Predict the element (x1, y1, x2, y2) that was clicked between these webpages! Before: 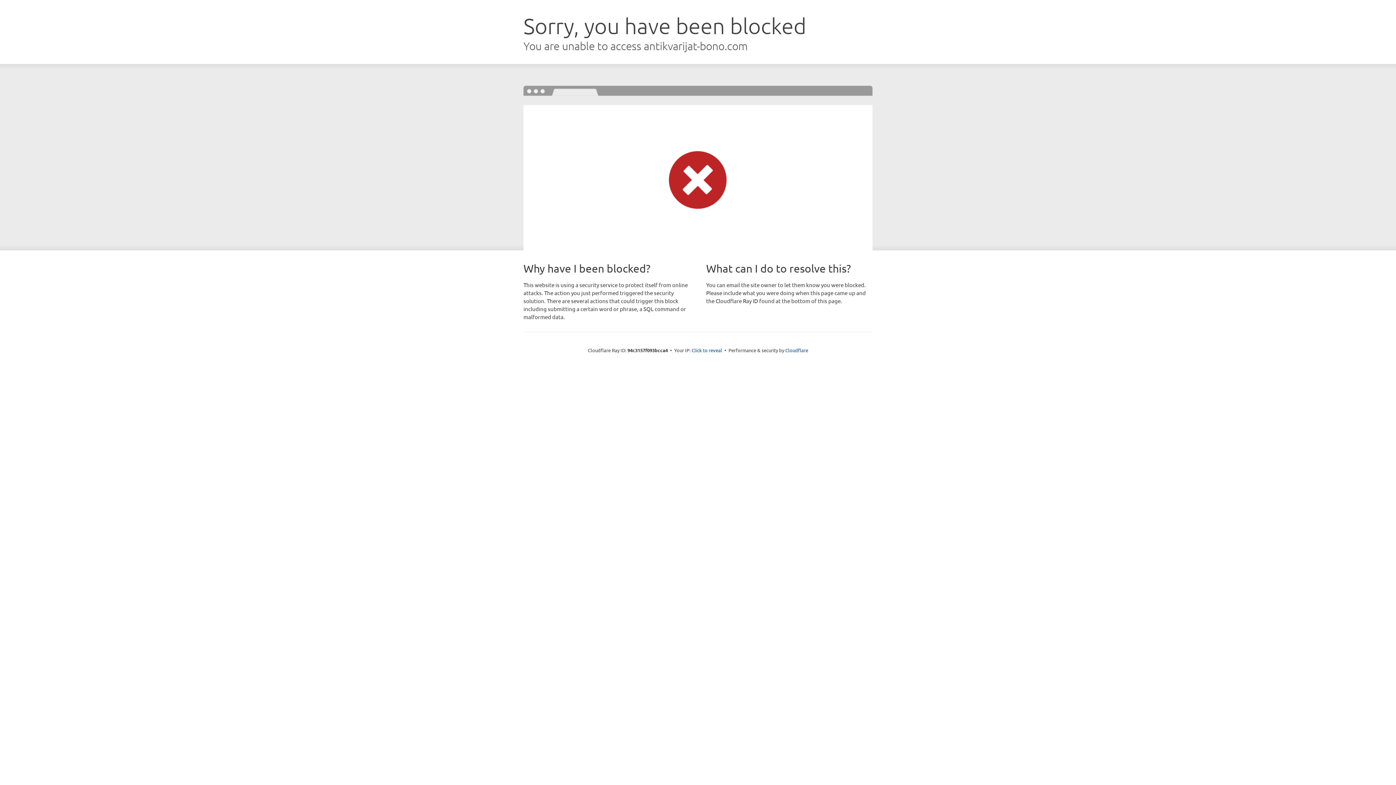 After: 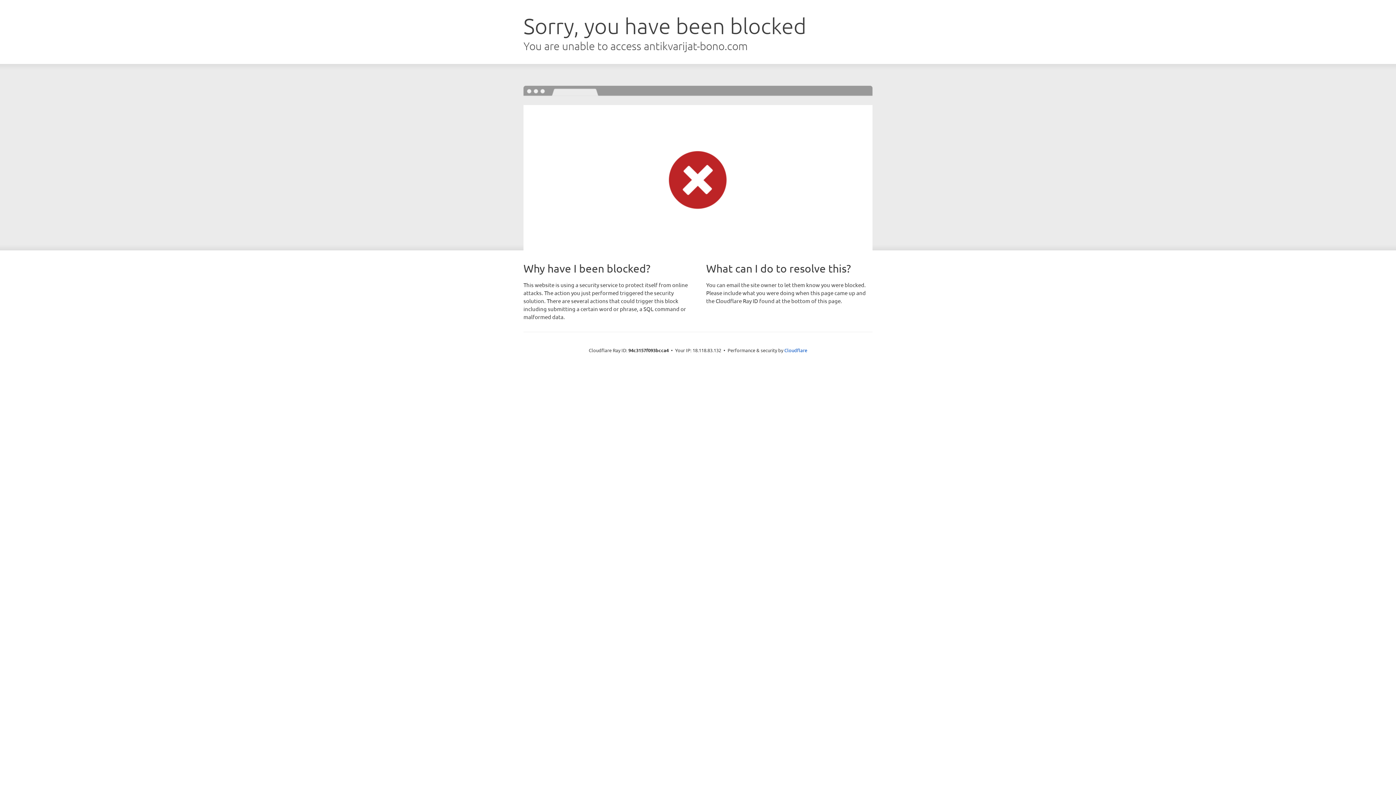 Action: bbox: (691, 346, 722, 353) label: Click to reveal